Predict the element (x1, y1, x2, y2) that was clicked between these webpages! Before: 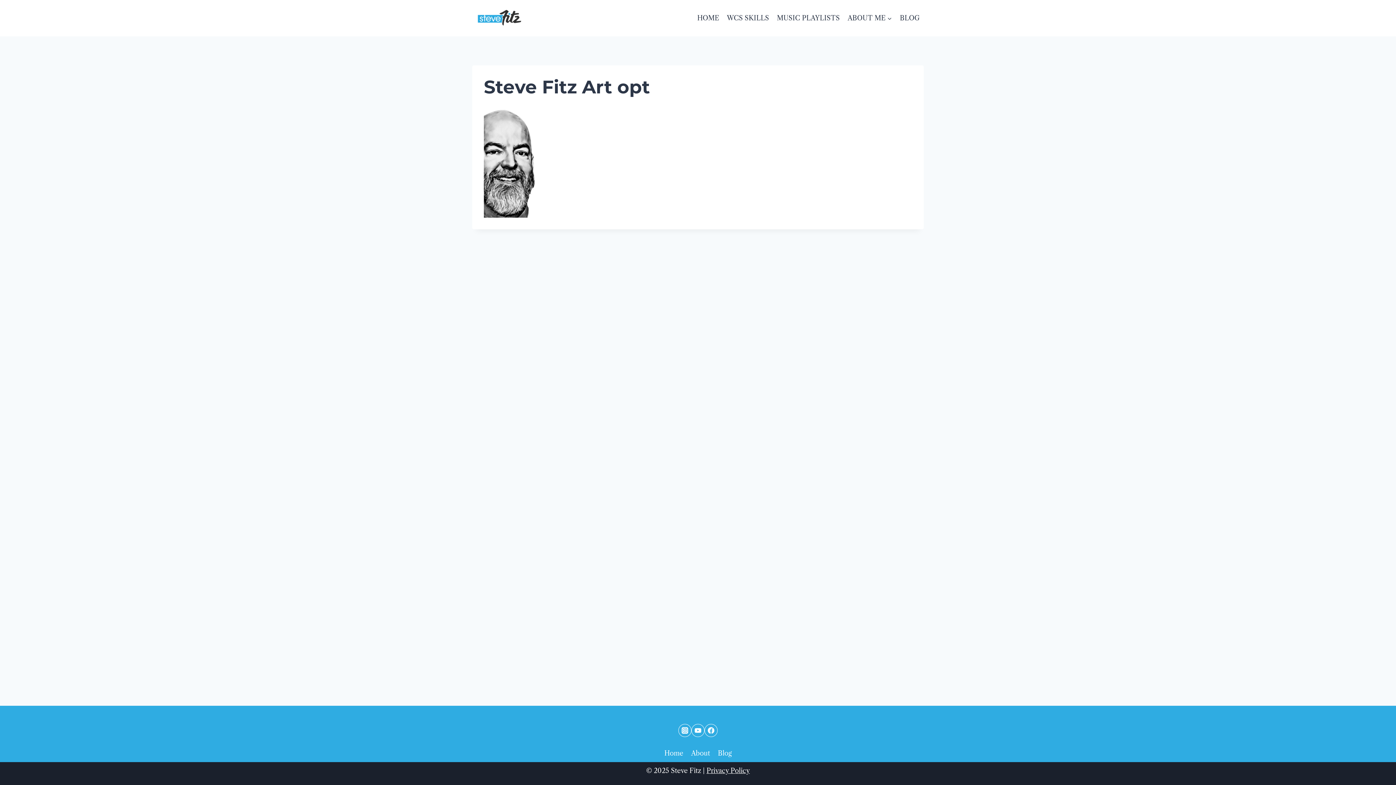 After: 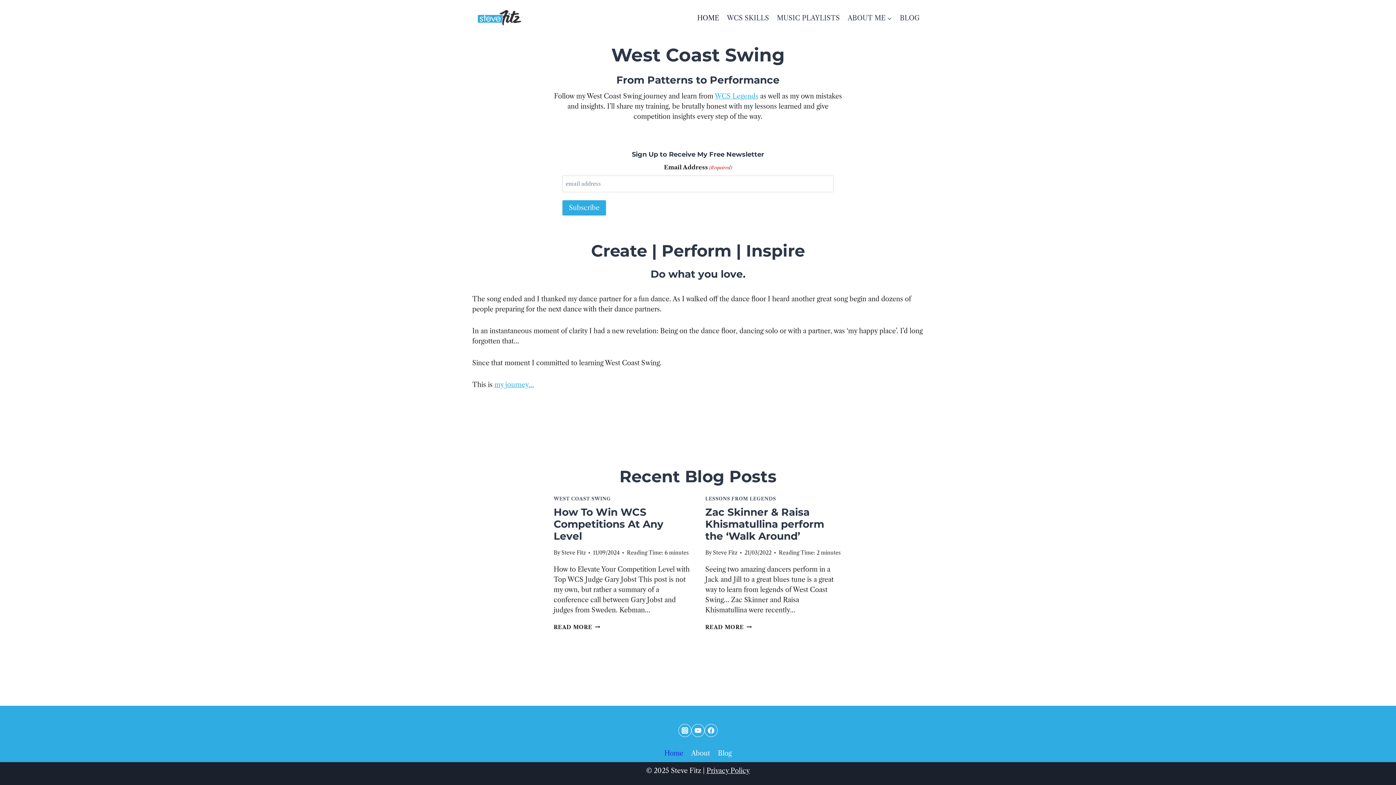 Action: bbox: (693, 9, 723, 27) label: HOME